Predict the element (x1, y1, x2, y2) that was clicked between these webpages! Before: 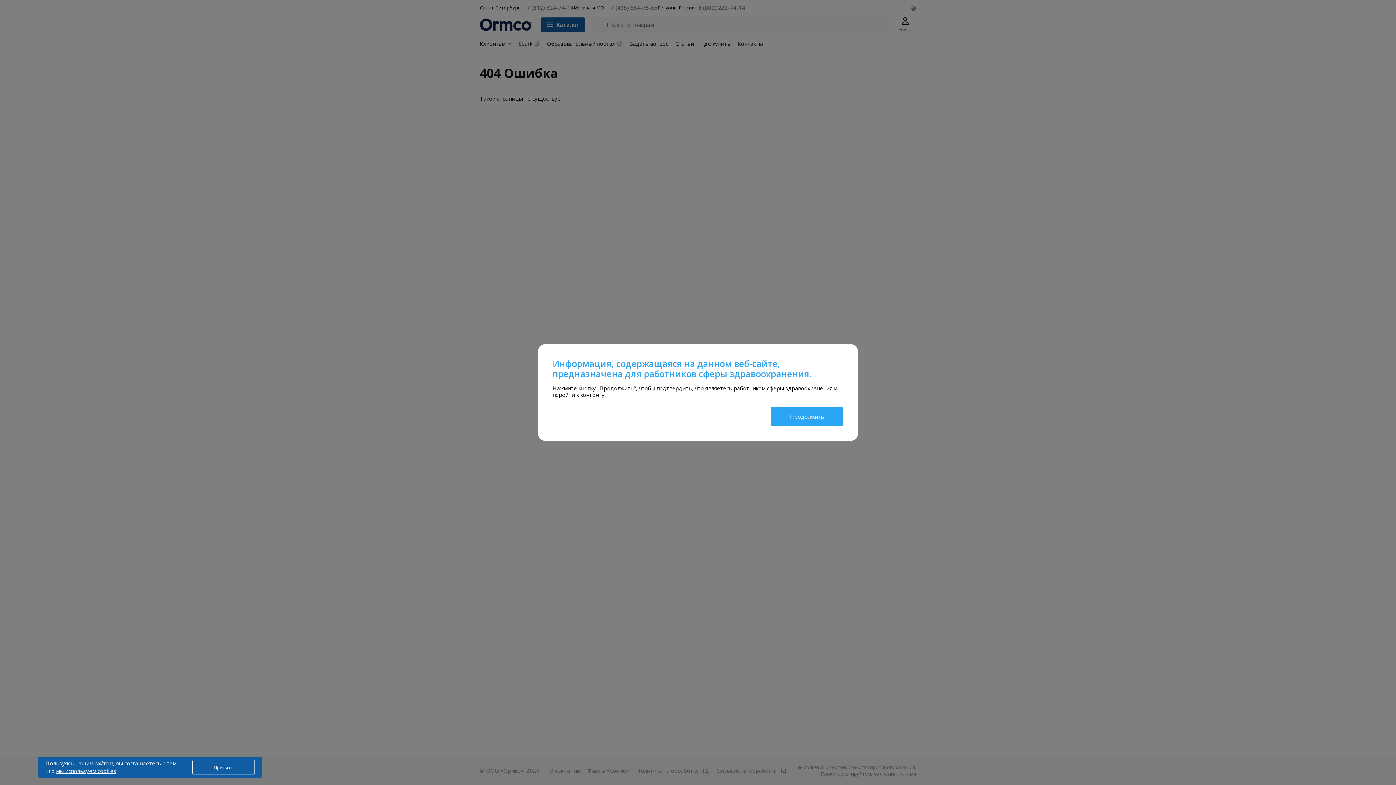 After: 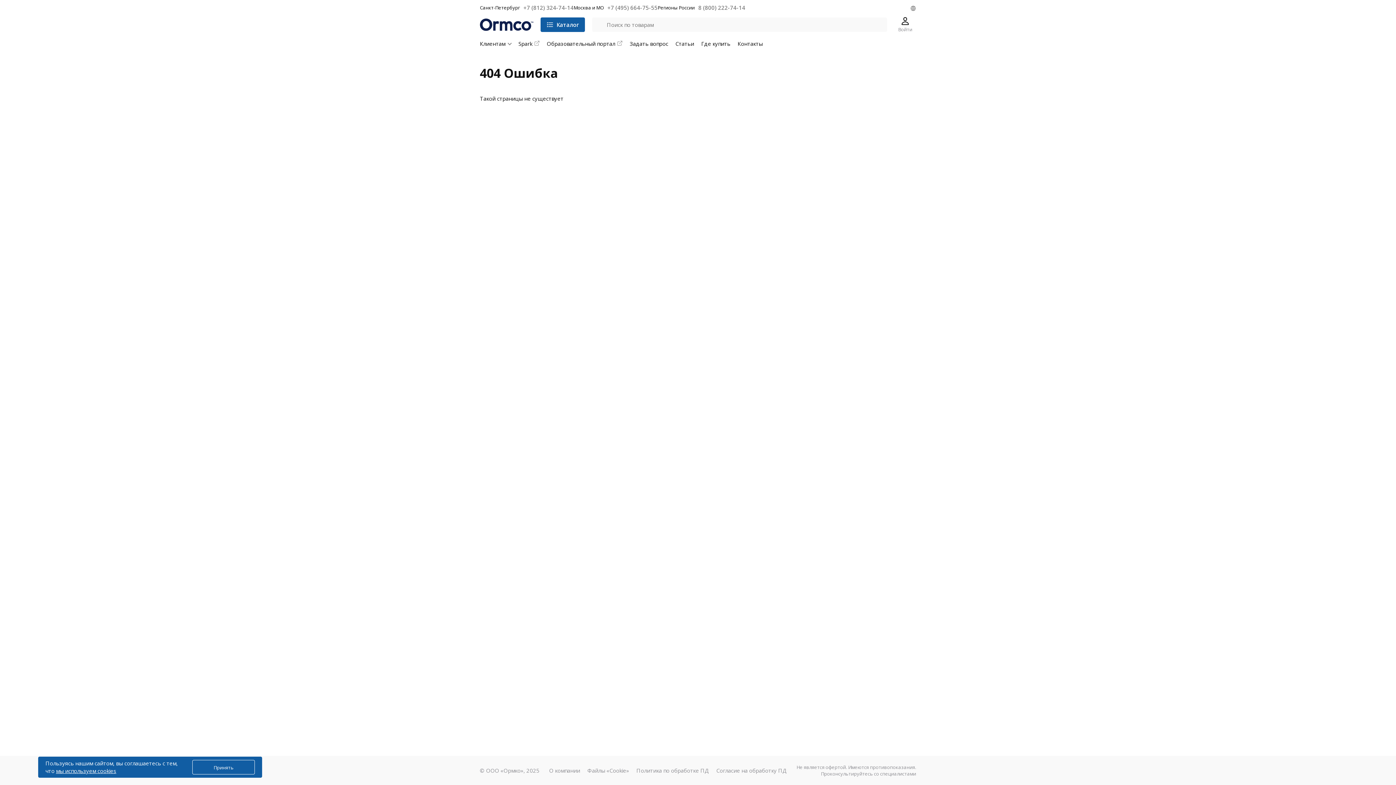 Action: label: Продолжить bbox: (770, 406, 843, 426)